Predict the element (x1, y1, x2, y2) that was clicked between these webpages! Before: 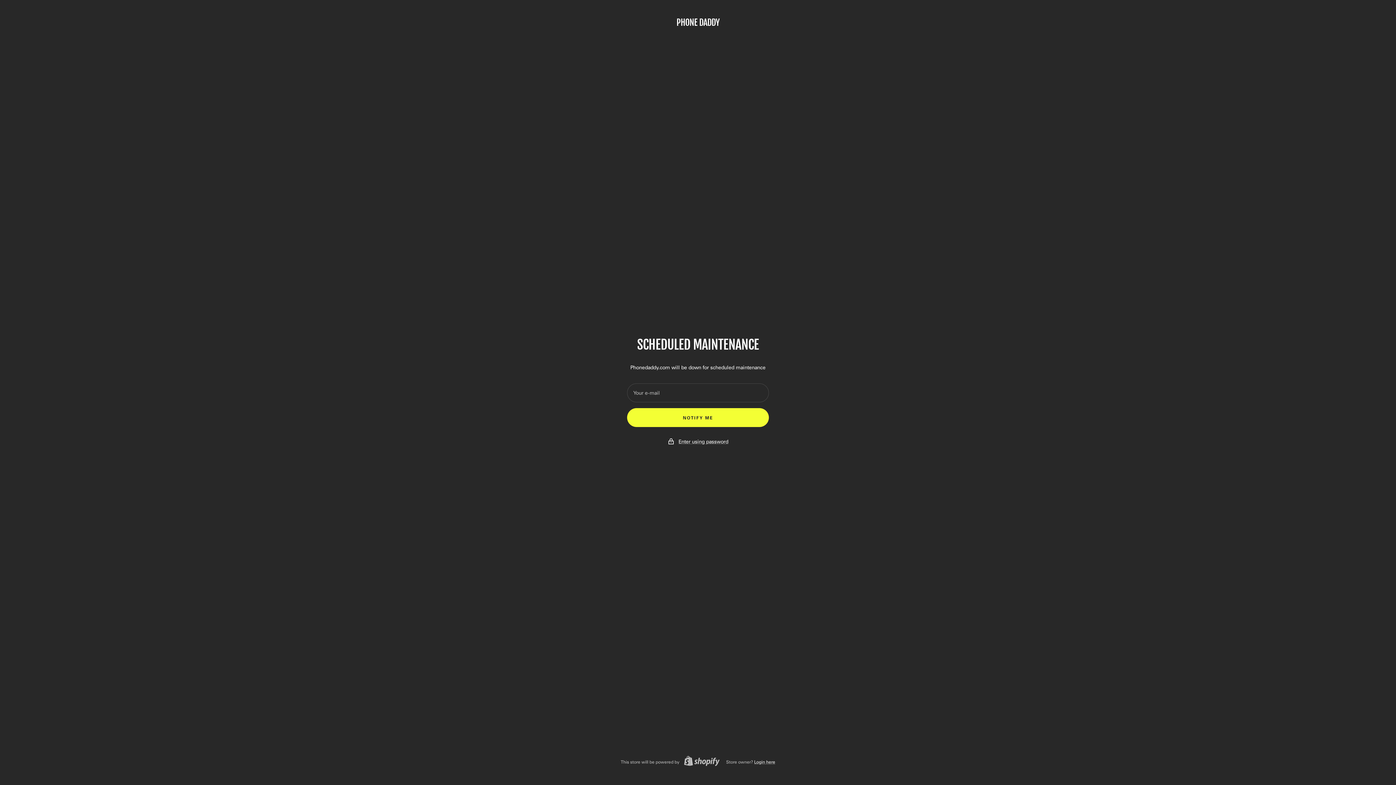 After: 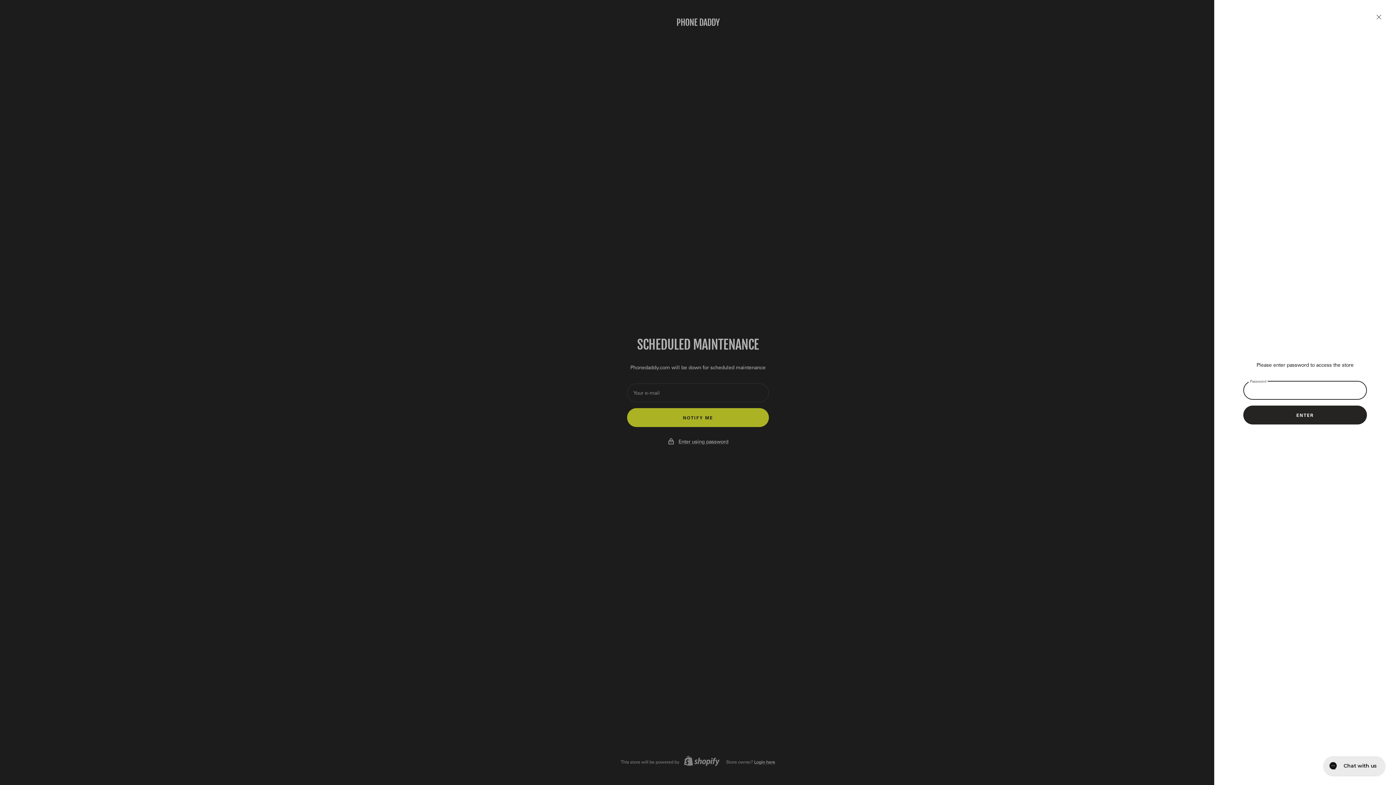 Action: label: Enter using password bbox: (678, 437, 728, 446)